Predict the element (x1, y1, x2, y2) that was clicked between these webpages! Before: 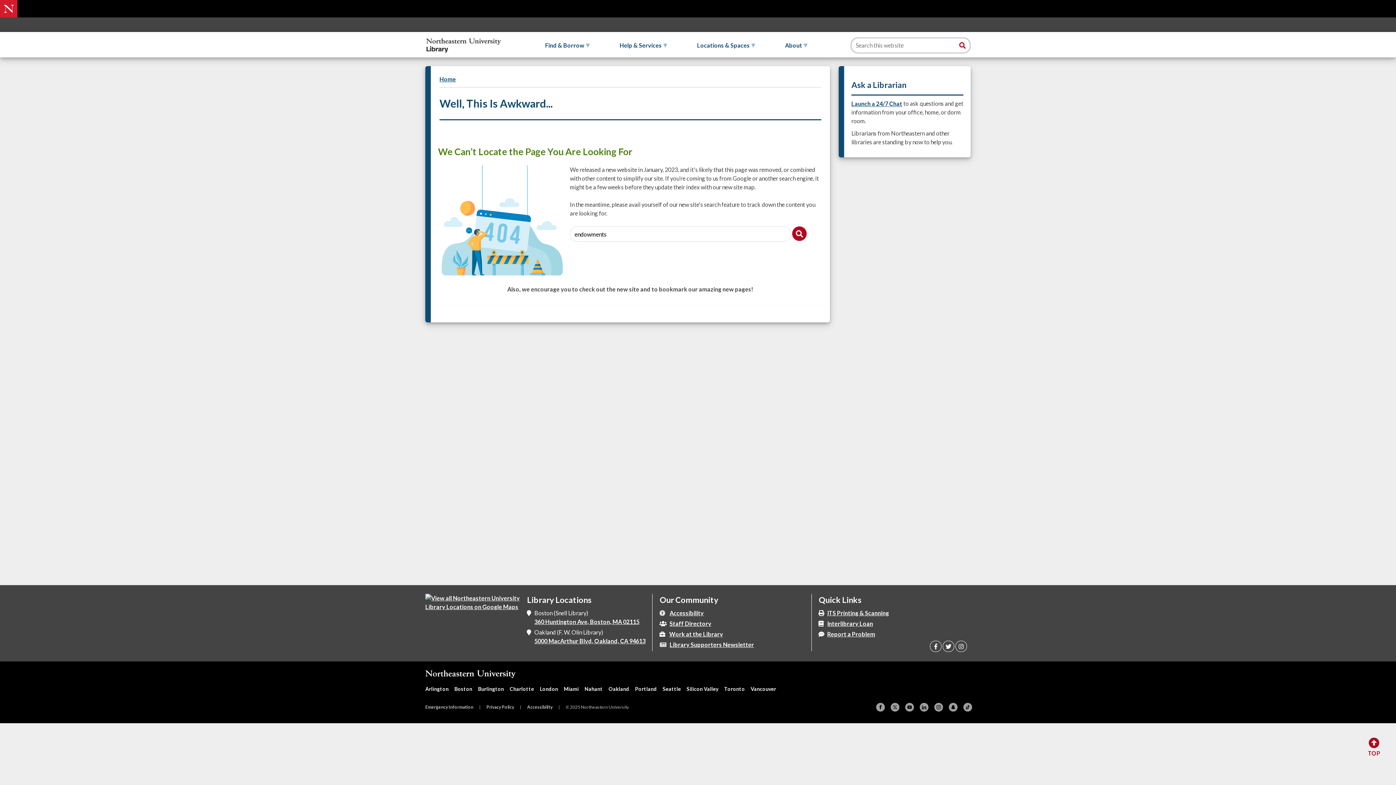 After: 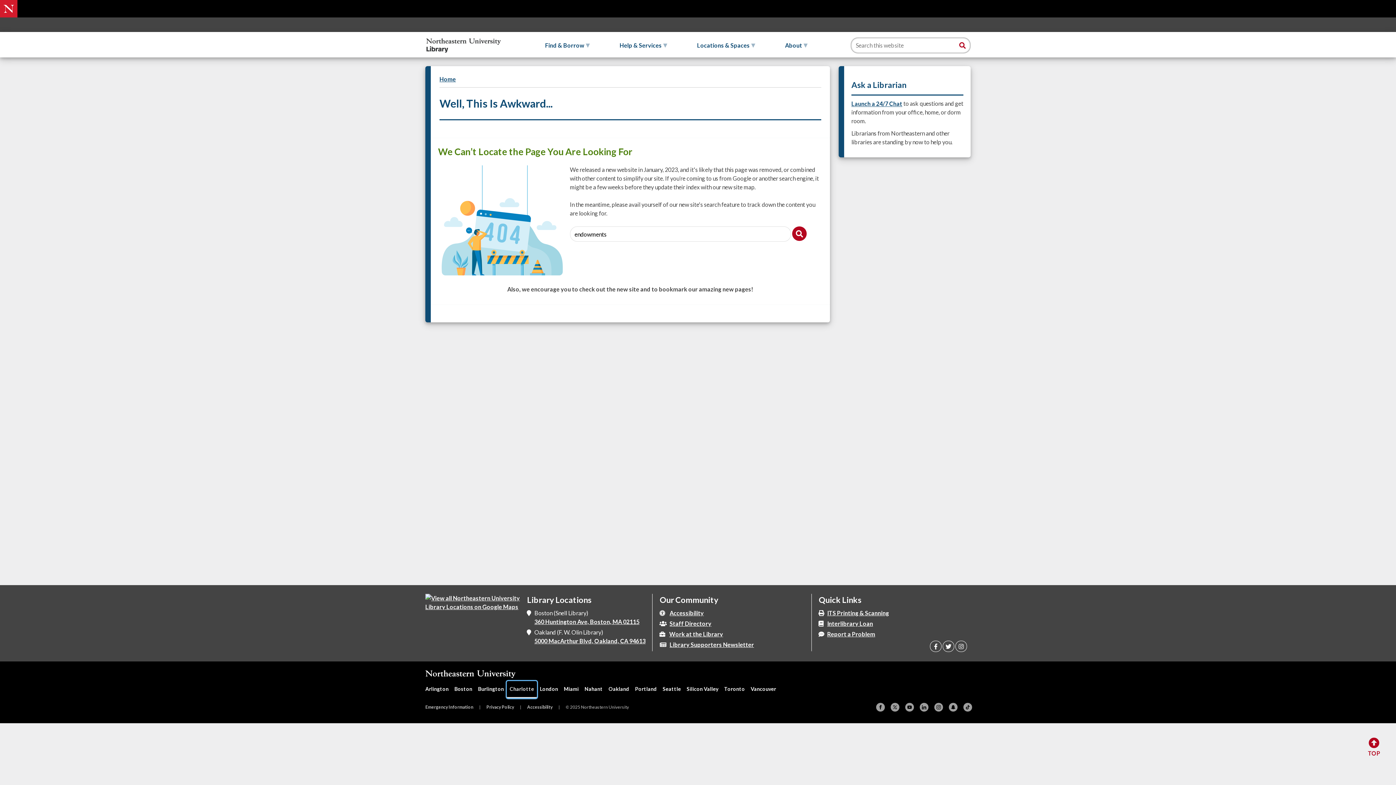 Action: bbox: (506, 681, 537, 697) label: Charlotte